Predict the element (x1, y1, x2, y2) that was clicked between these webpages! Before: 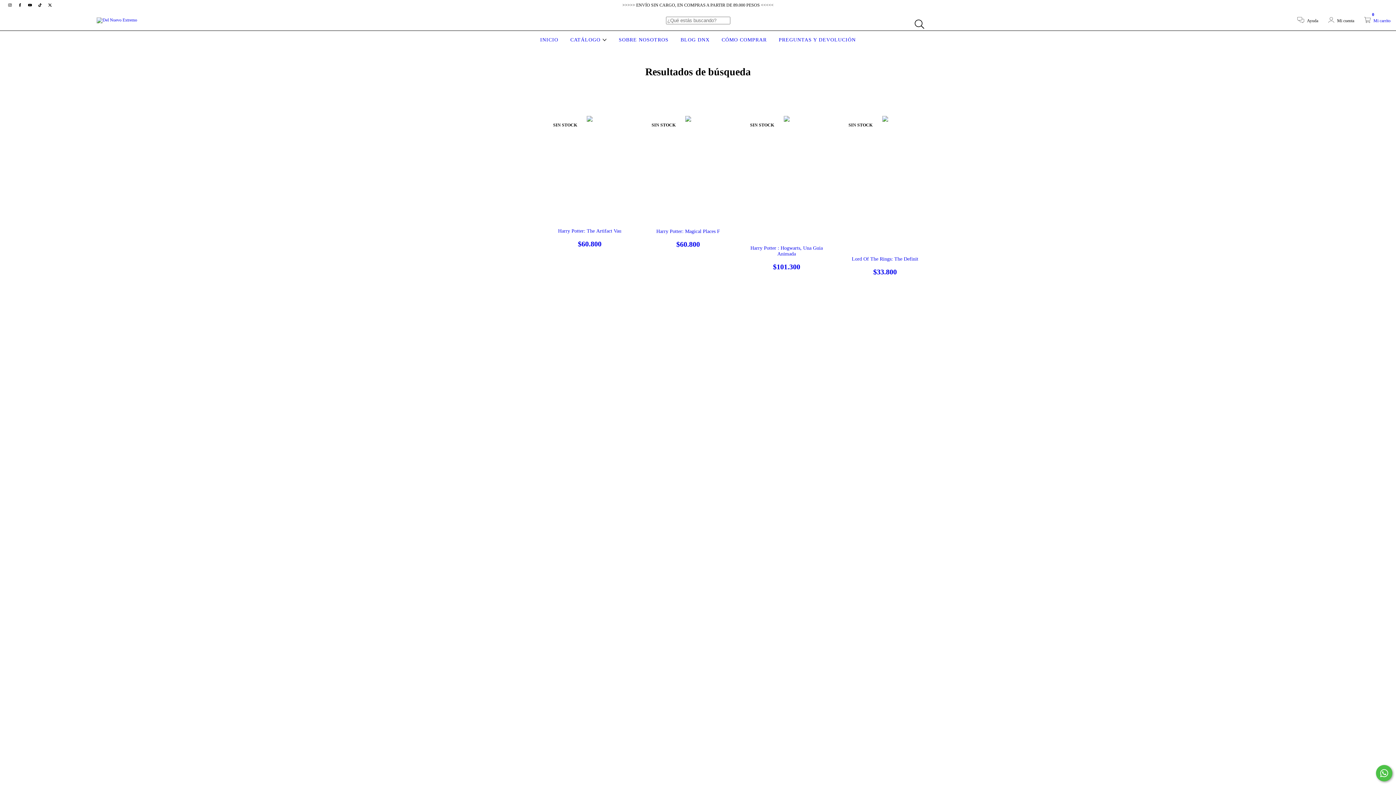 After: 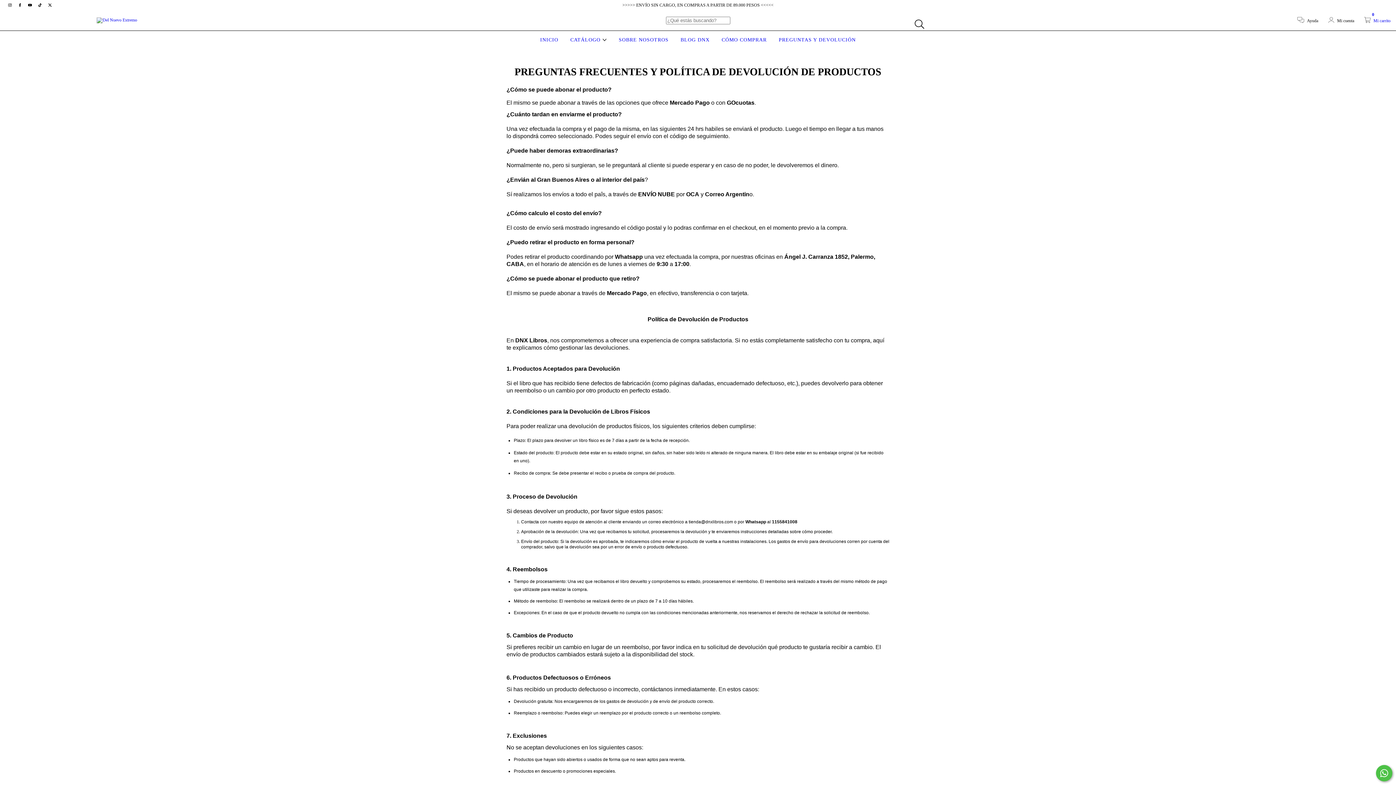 Action: bbox: (777, 37, 857, 42) label: PREGUNTAS Y DEVOLUCIÓN